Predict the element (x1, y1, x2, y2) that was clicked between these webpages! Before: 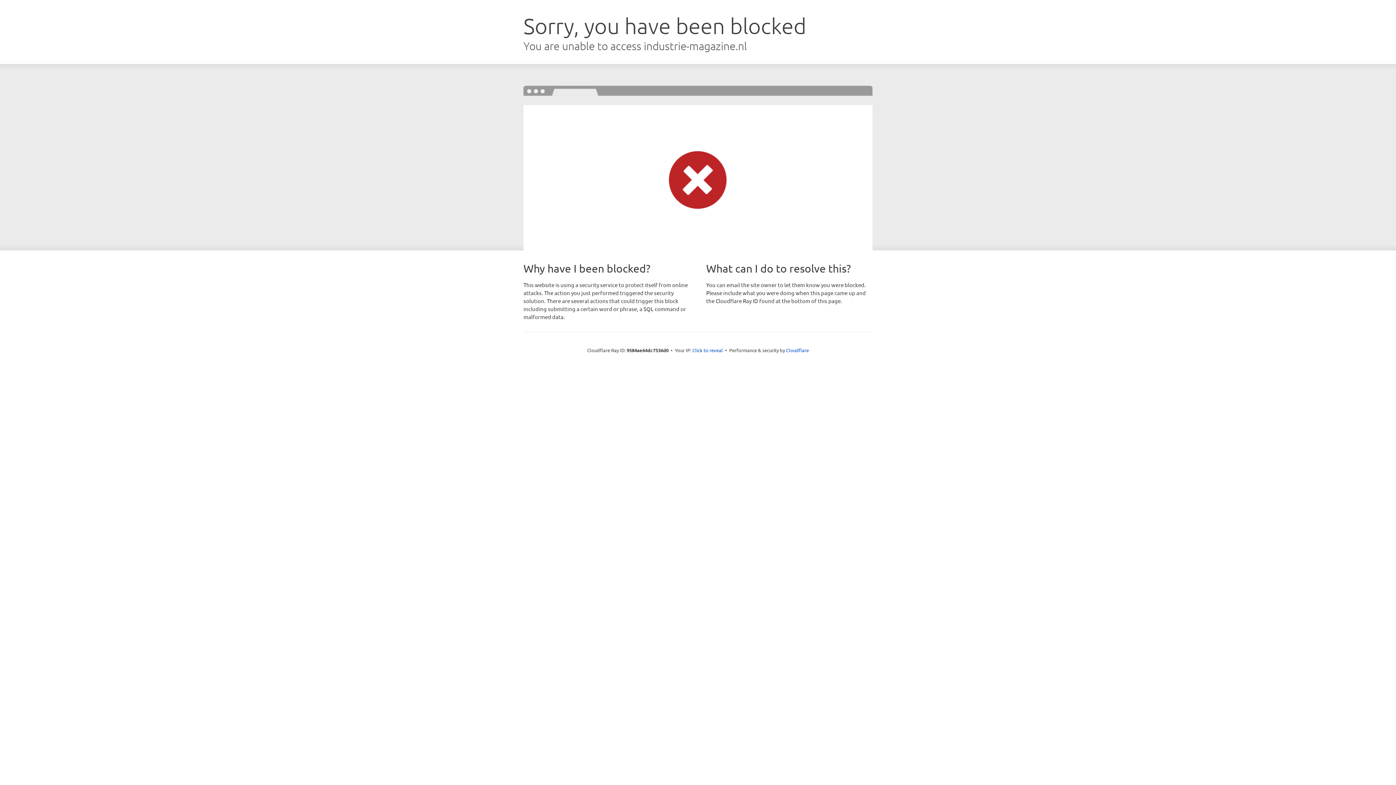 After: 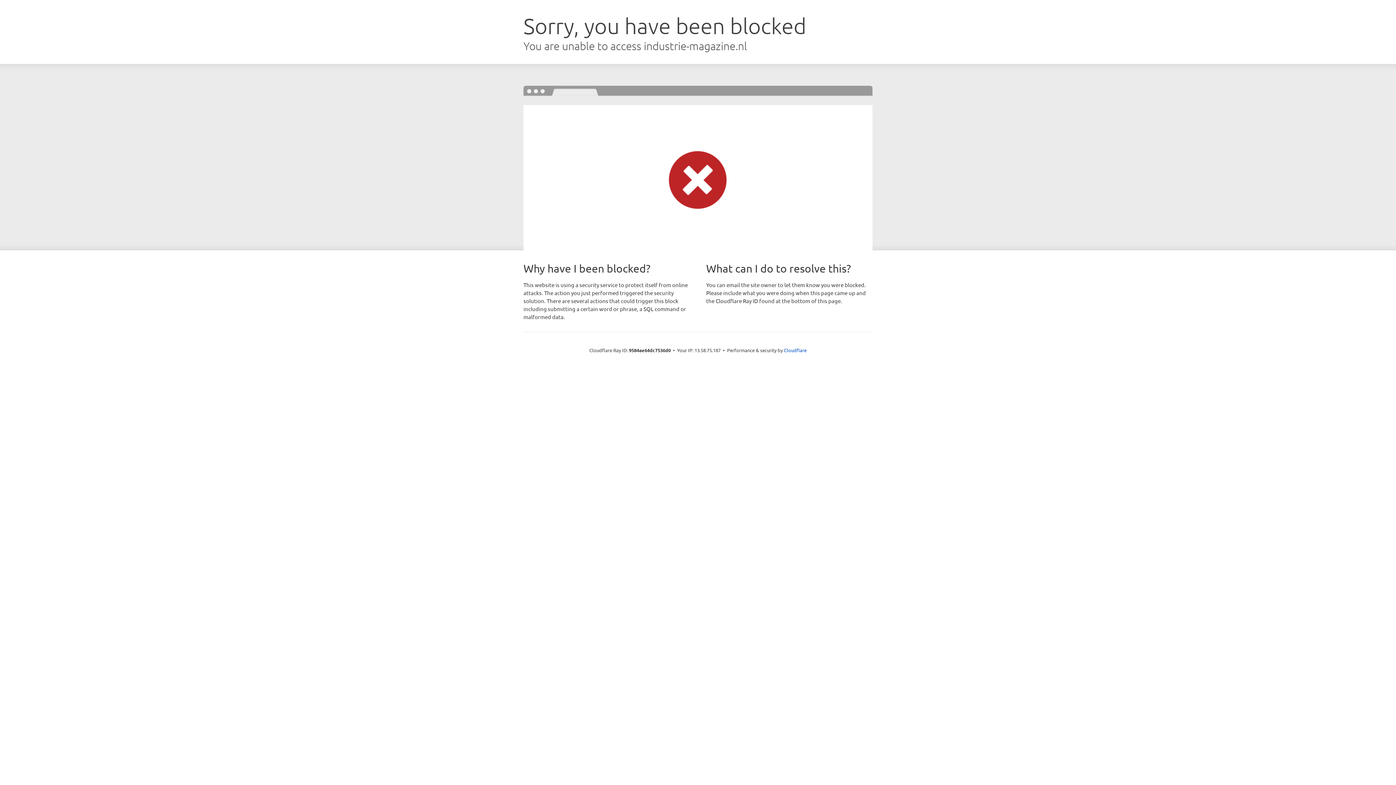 Action: label: Click to reveal bbox: (692, 346, 723, 353)